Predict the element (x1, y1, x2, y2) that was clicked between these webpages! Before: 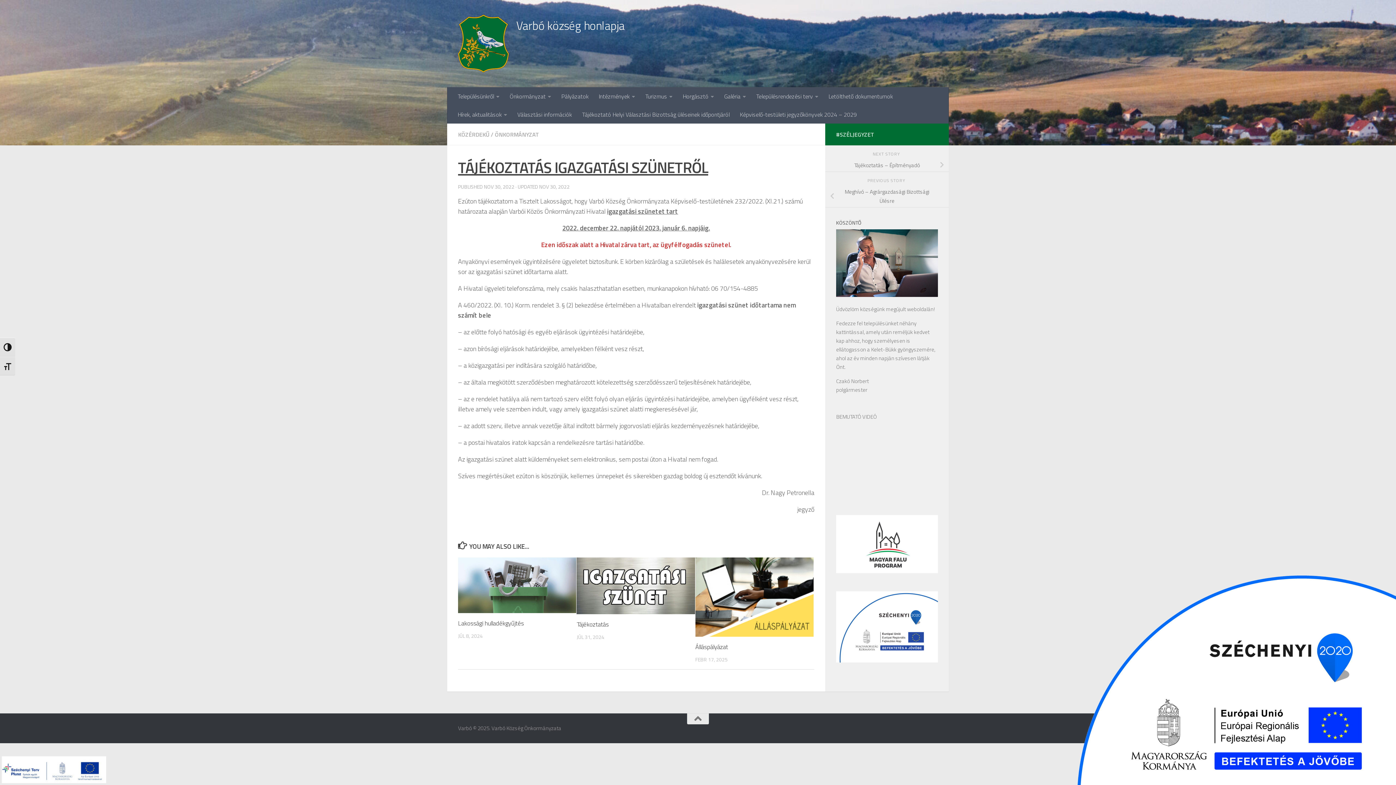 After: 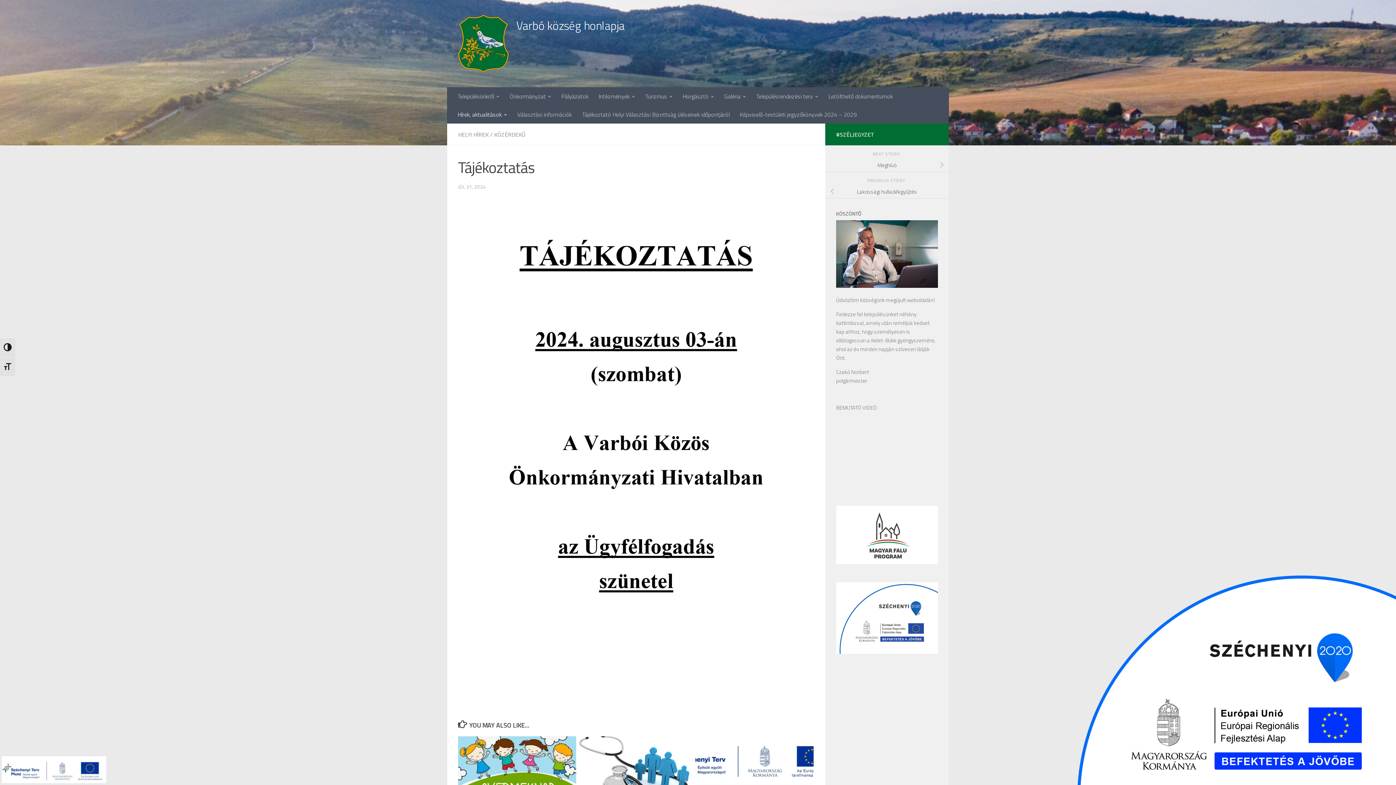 Action: bbox: (576, 619, 608, 629) label: Tájékoztatás